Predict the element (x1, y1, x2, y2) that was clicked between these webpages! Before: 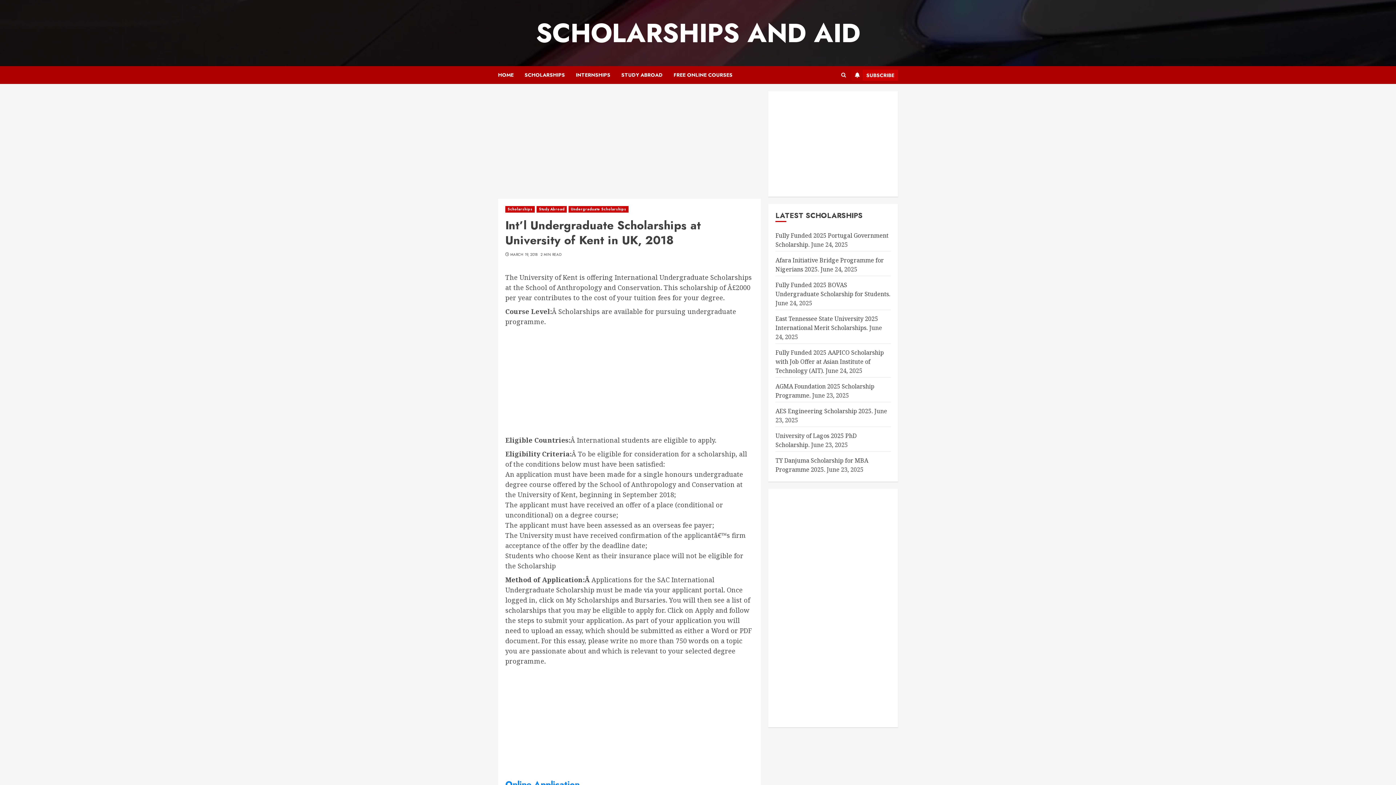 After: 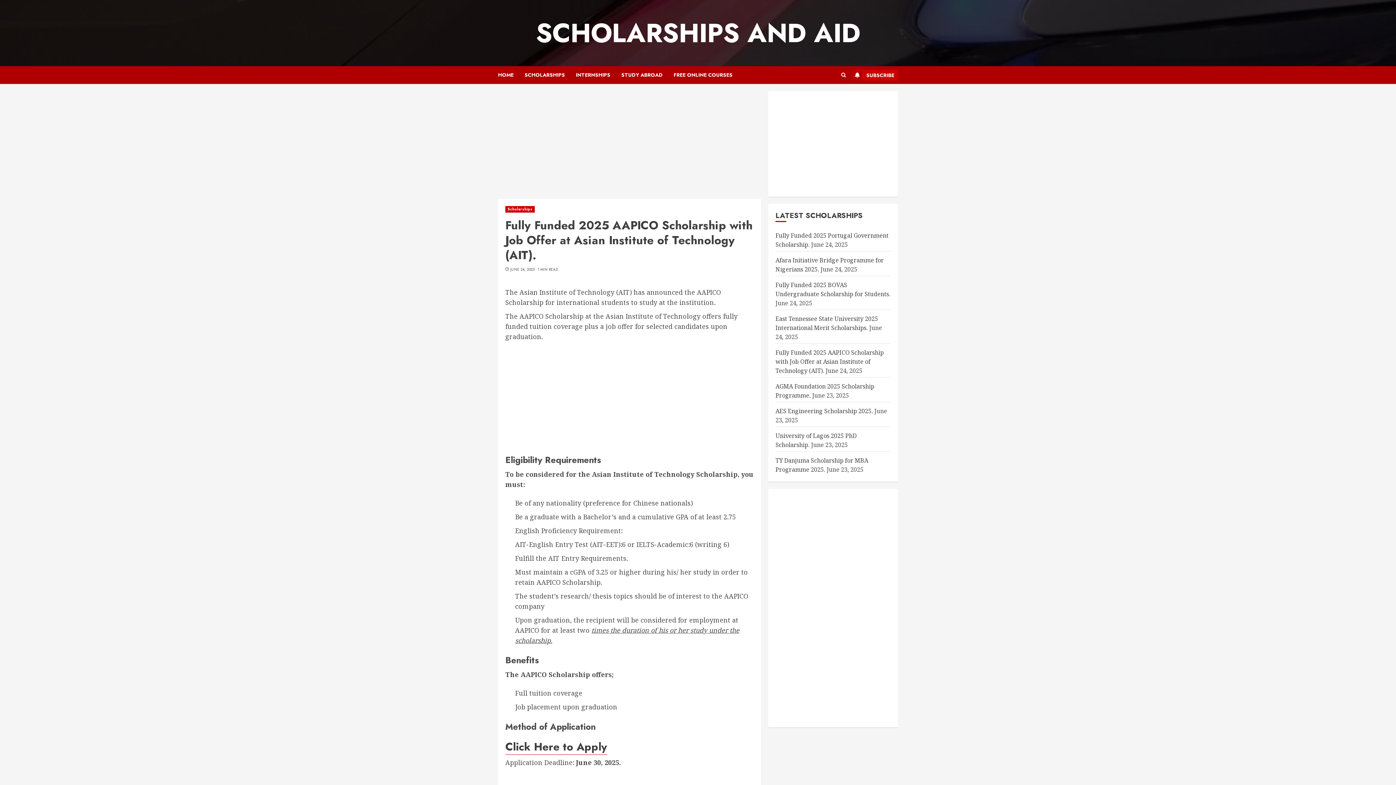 Action: label: Fully Funded 2025 AAPICO Scholarship with Job Offer at Asian Institute of Technology (AIT). bbox: (775, 348, 884, 375)